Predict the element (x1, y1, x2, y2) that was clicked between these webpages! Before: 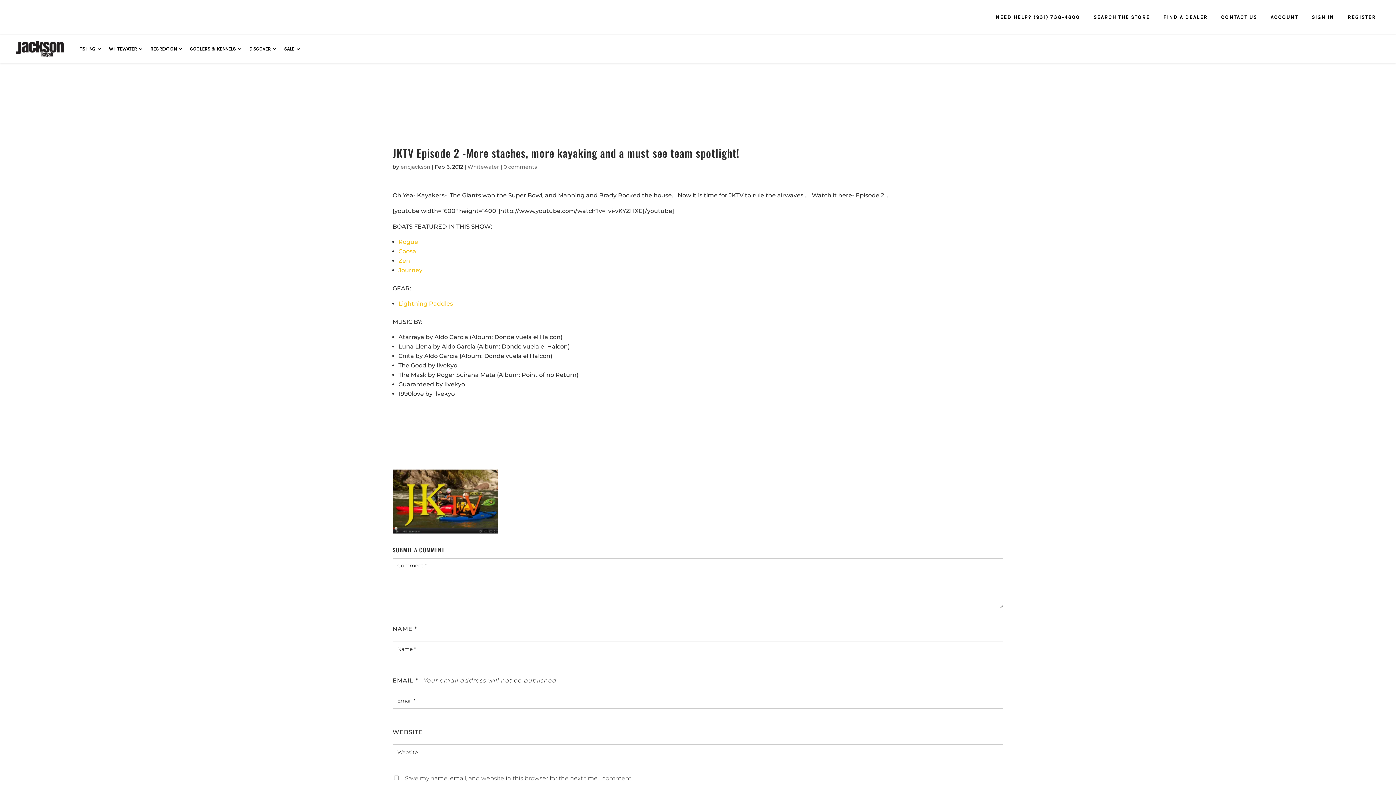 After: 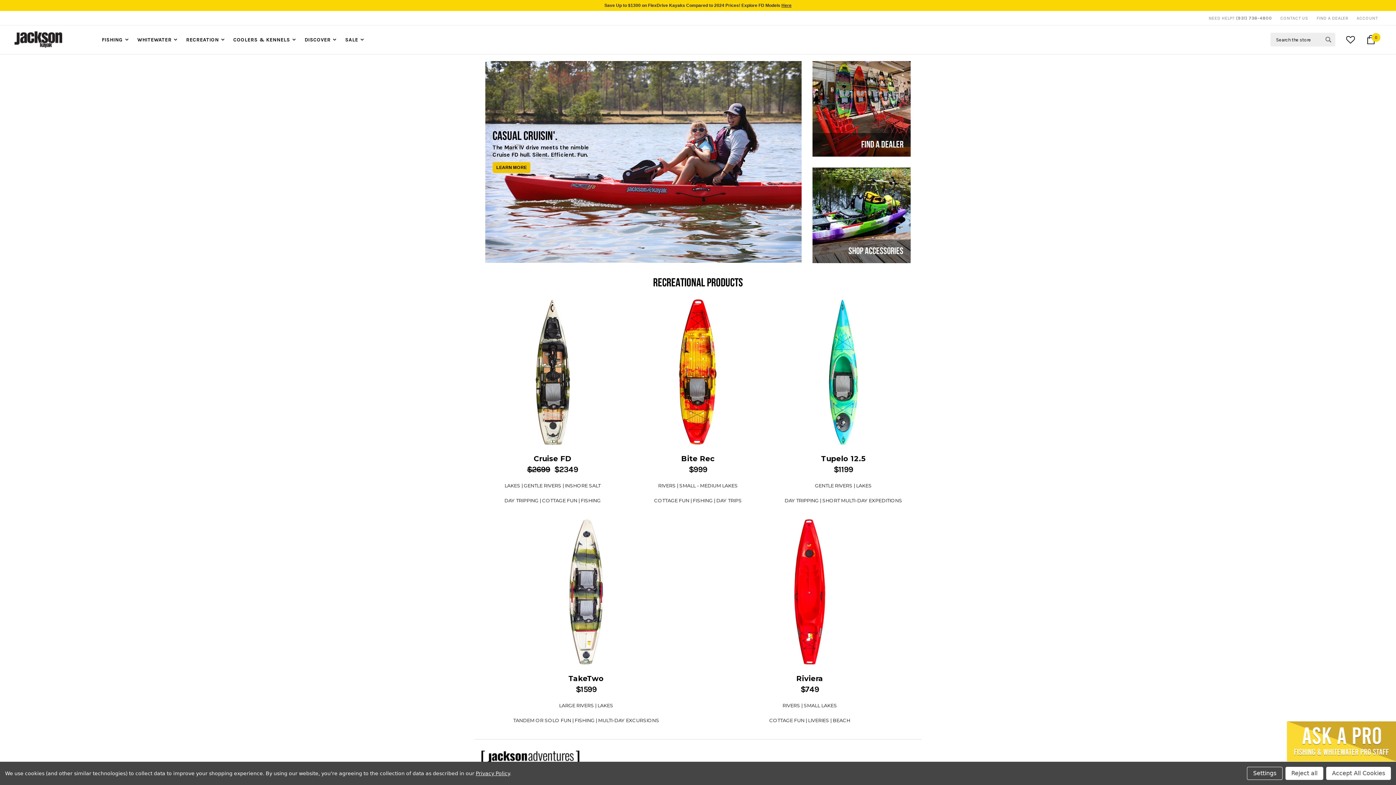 Action: label: RECREATION bbox: (142, 42, 181, 54)